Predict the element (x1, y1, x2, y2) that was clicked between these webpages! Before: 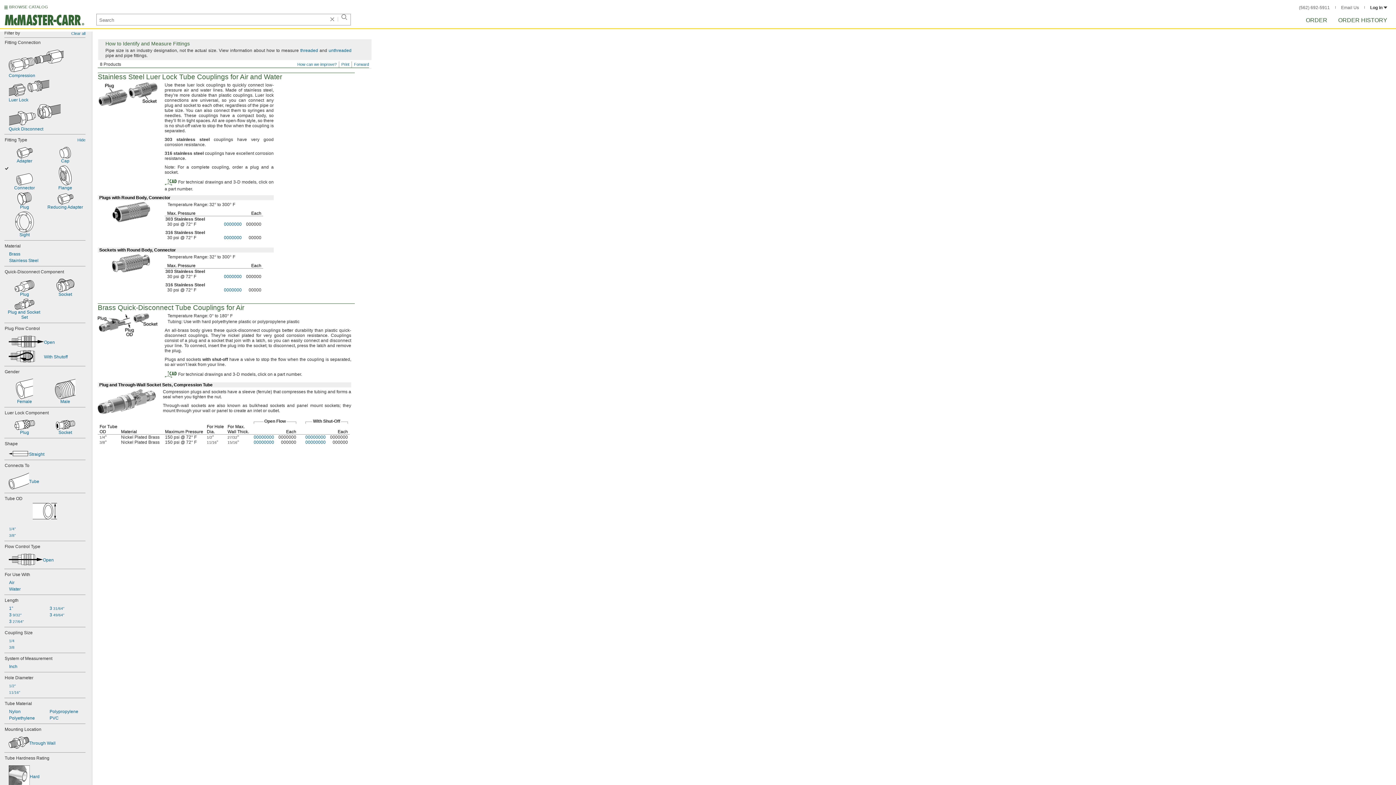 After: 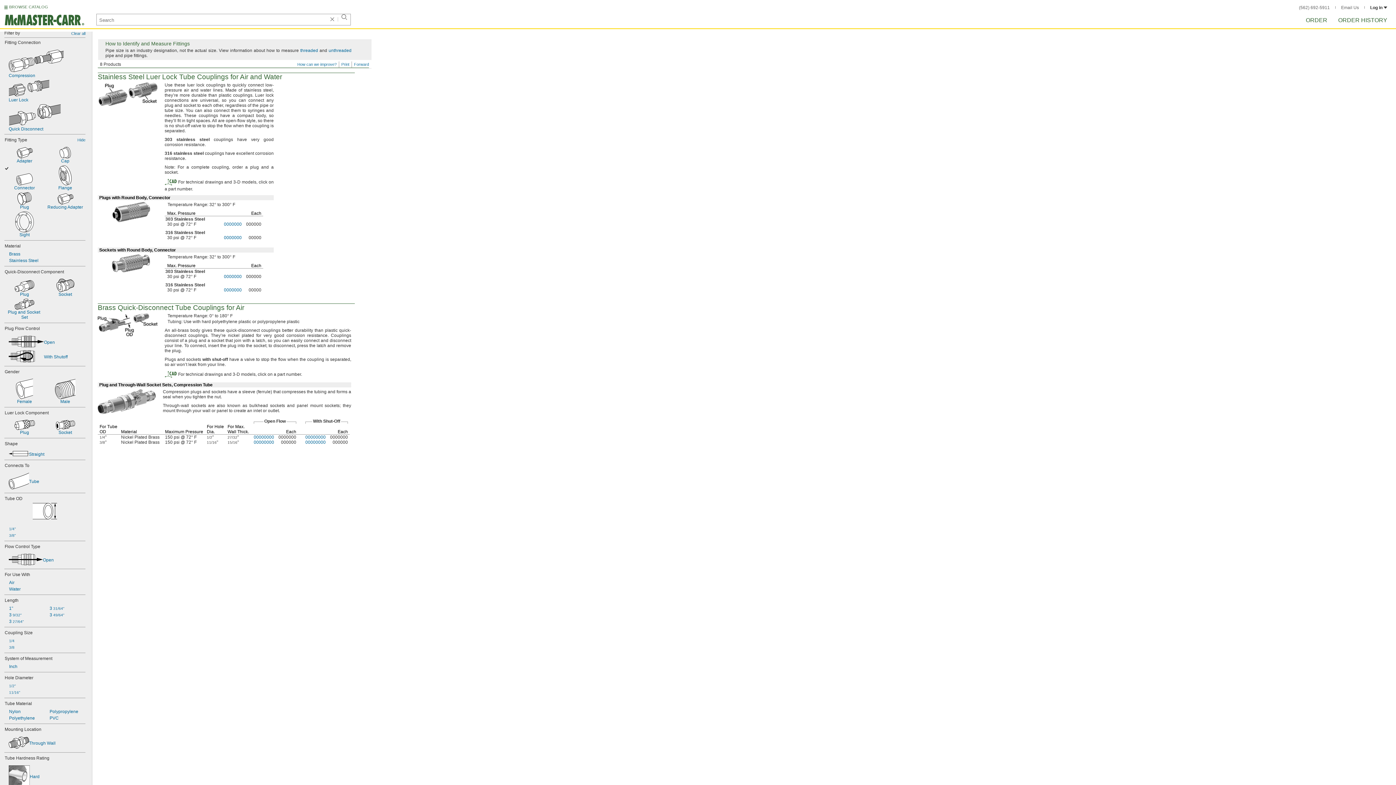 Action: bbox: (224, 287, 241, 292) label: 0000000